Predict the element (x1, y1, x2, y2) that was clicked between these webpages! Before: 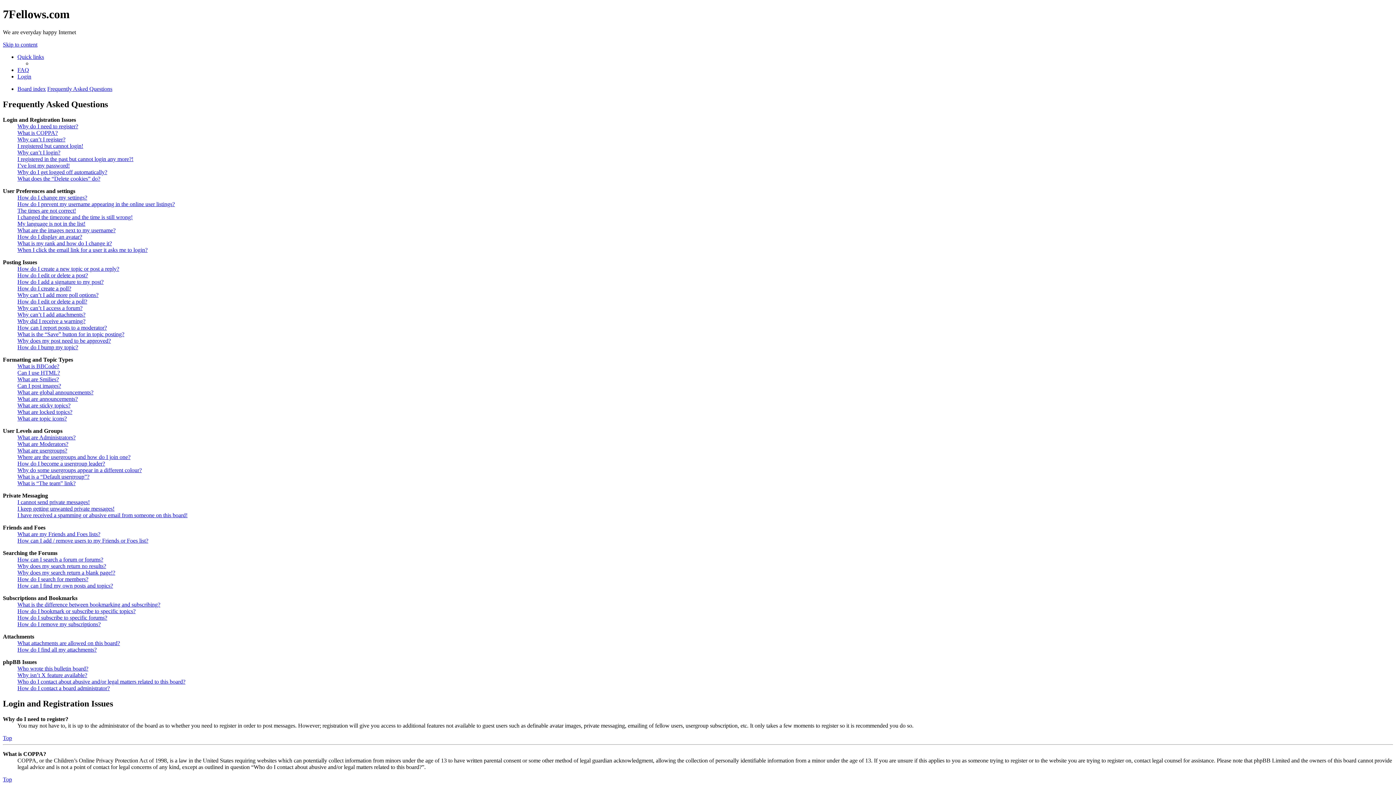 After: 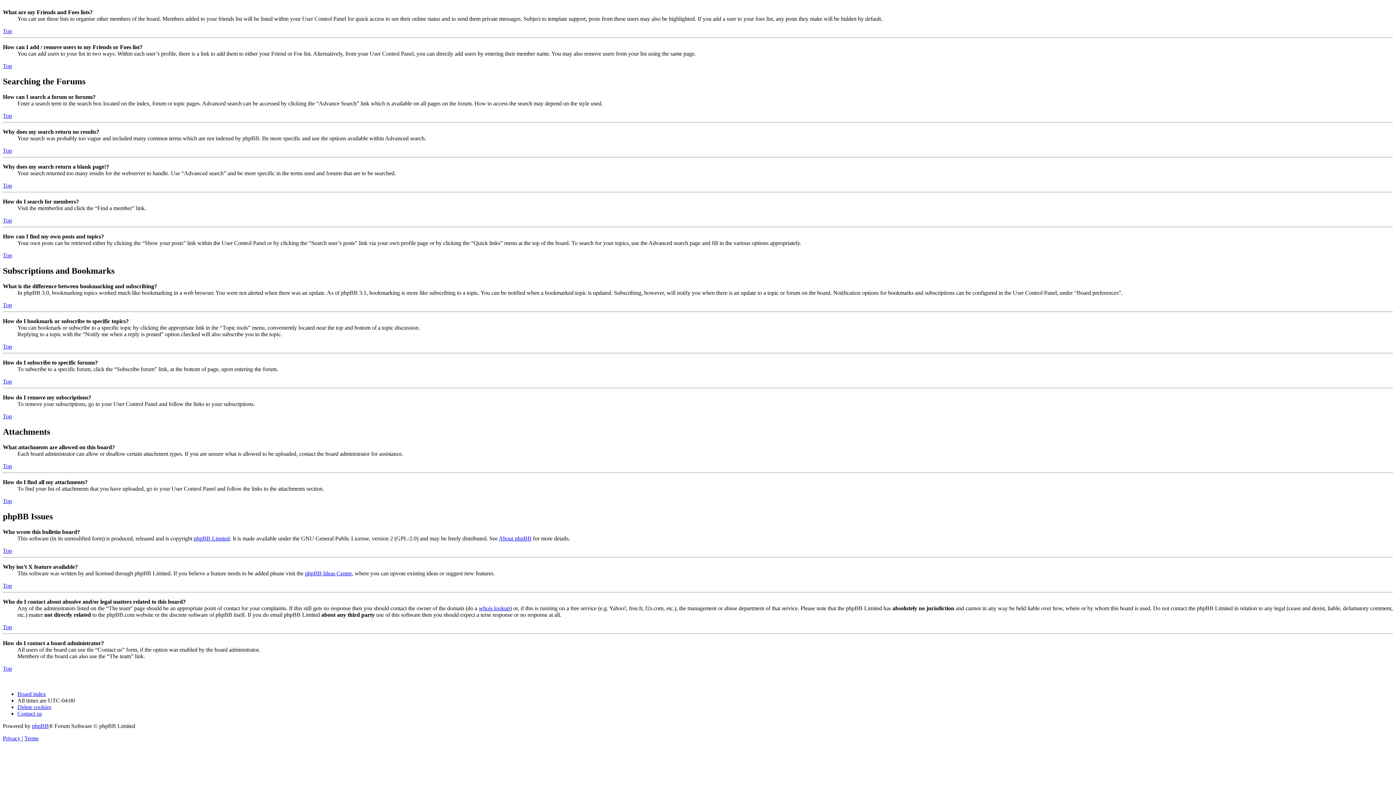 Action: bbox: (17, 582, 113, 588) label: How can I find my own posts and topics?